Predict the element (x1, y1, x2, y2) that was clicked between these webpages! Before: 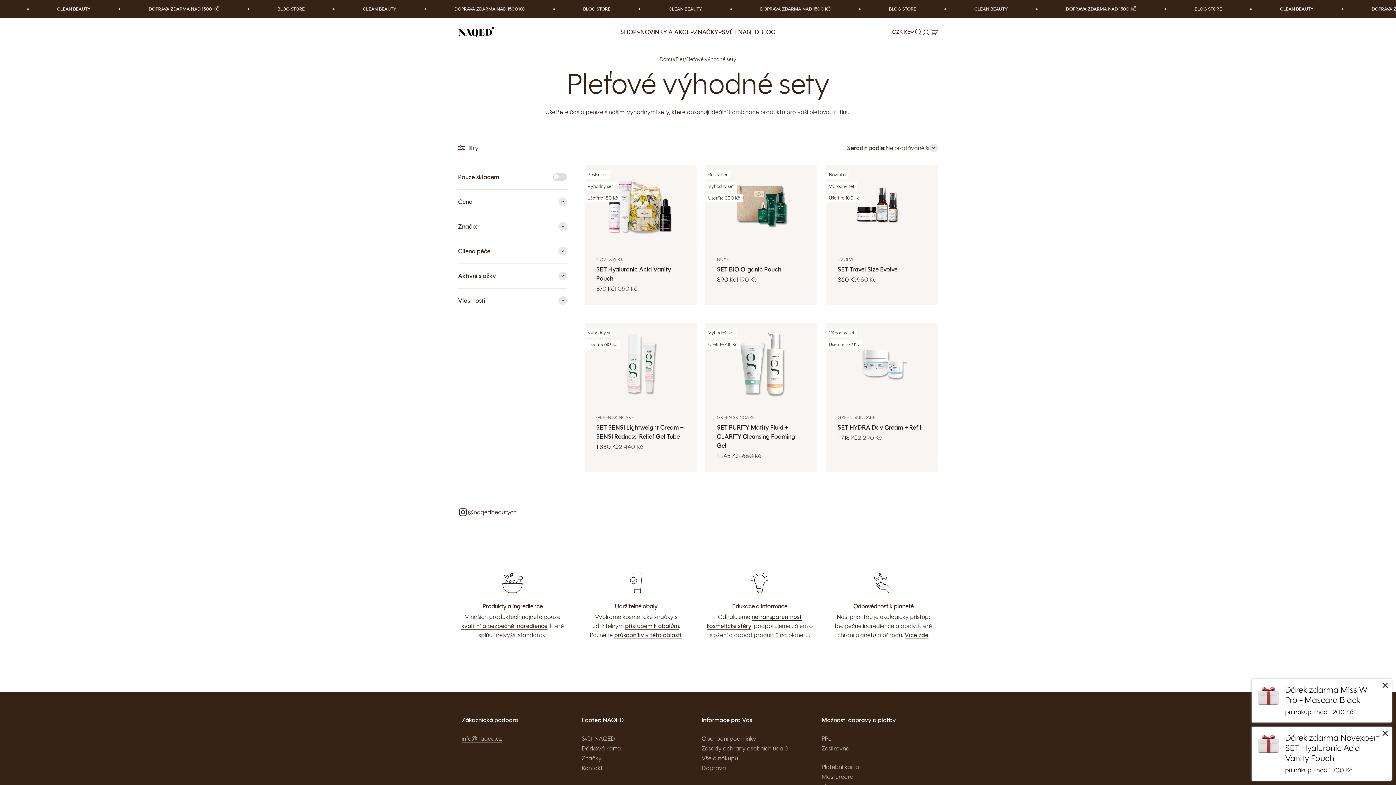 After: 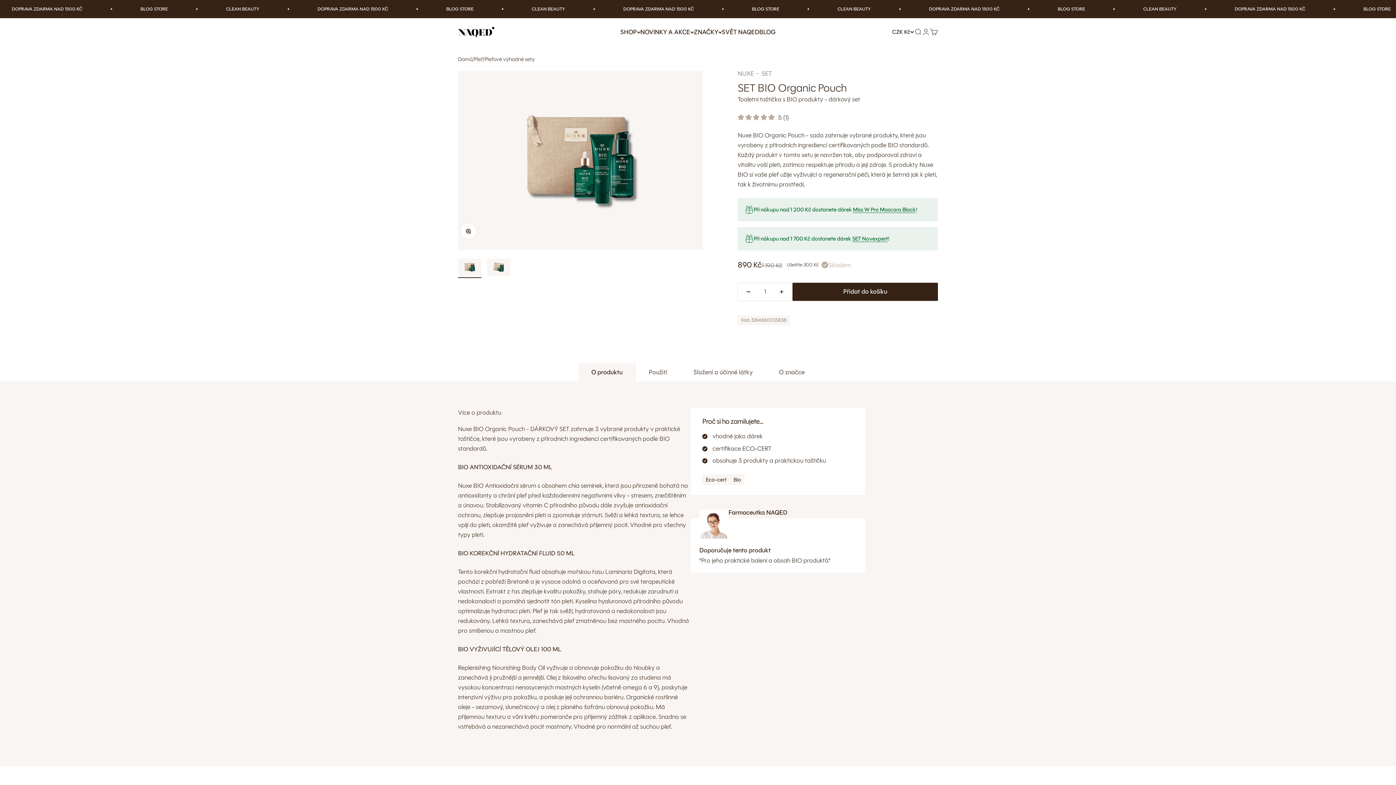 Action: bbox: (705, 164, 817, 246)